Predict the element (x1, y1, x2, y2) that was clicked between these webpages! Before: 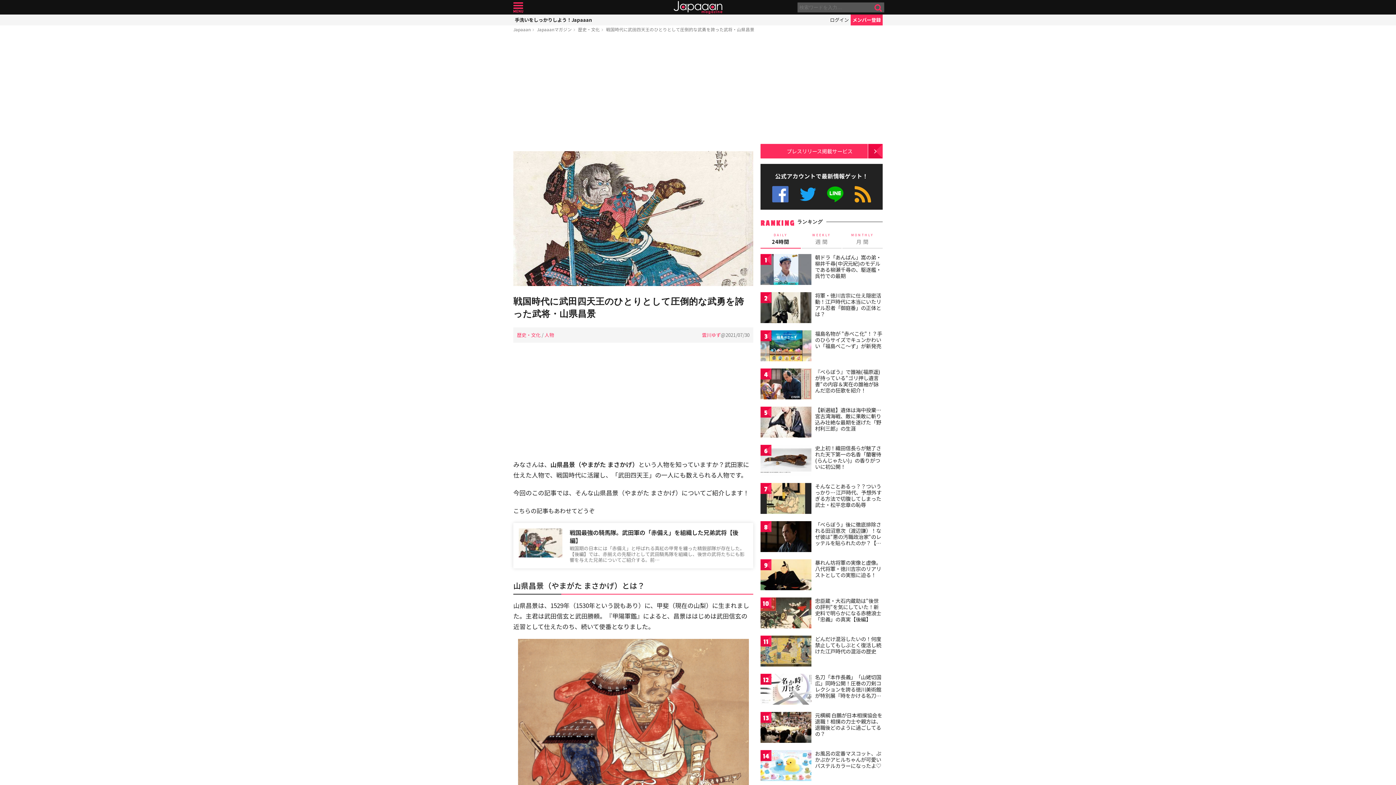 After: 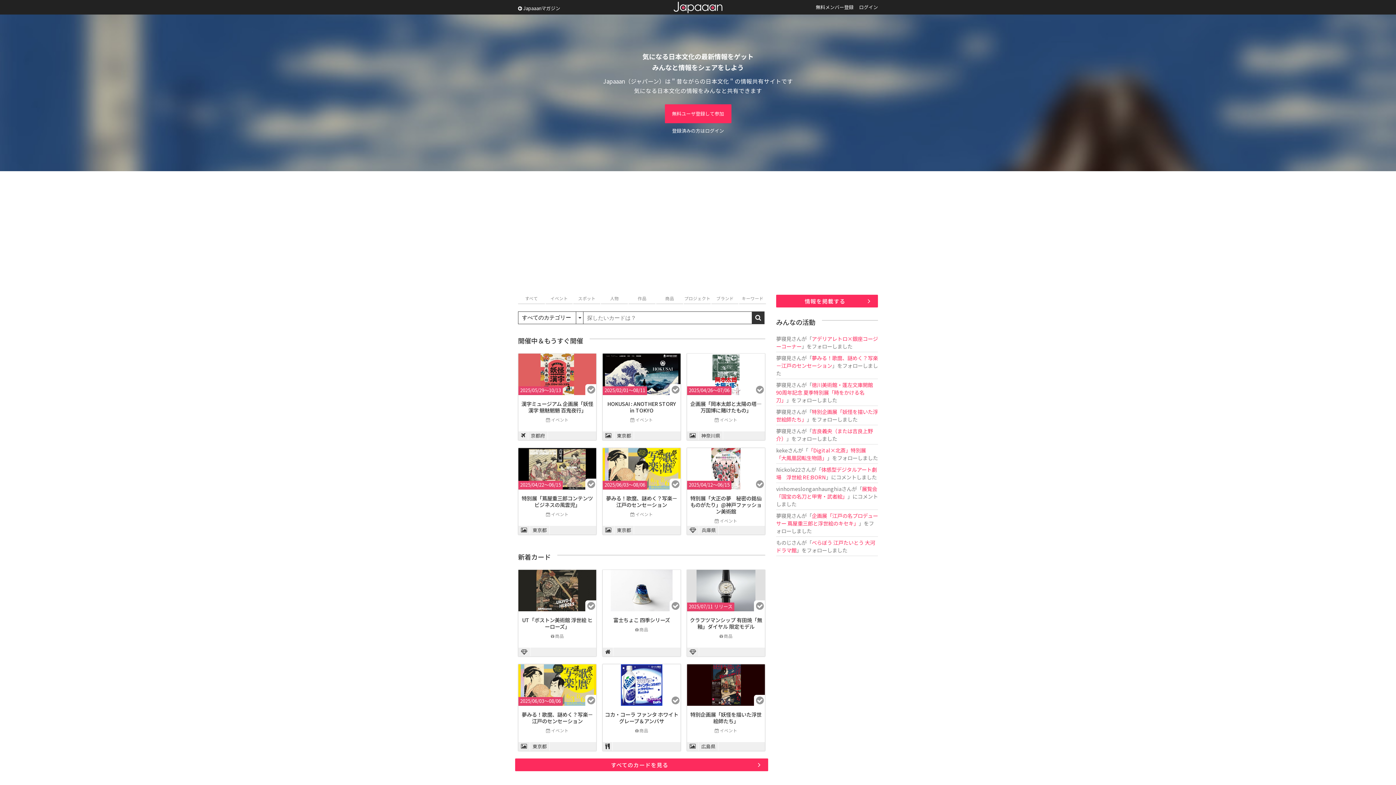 Action: label: Japaaan bbox: (513, 26, 530, 32)